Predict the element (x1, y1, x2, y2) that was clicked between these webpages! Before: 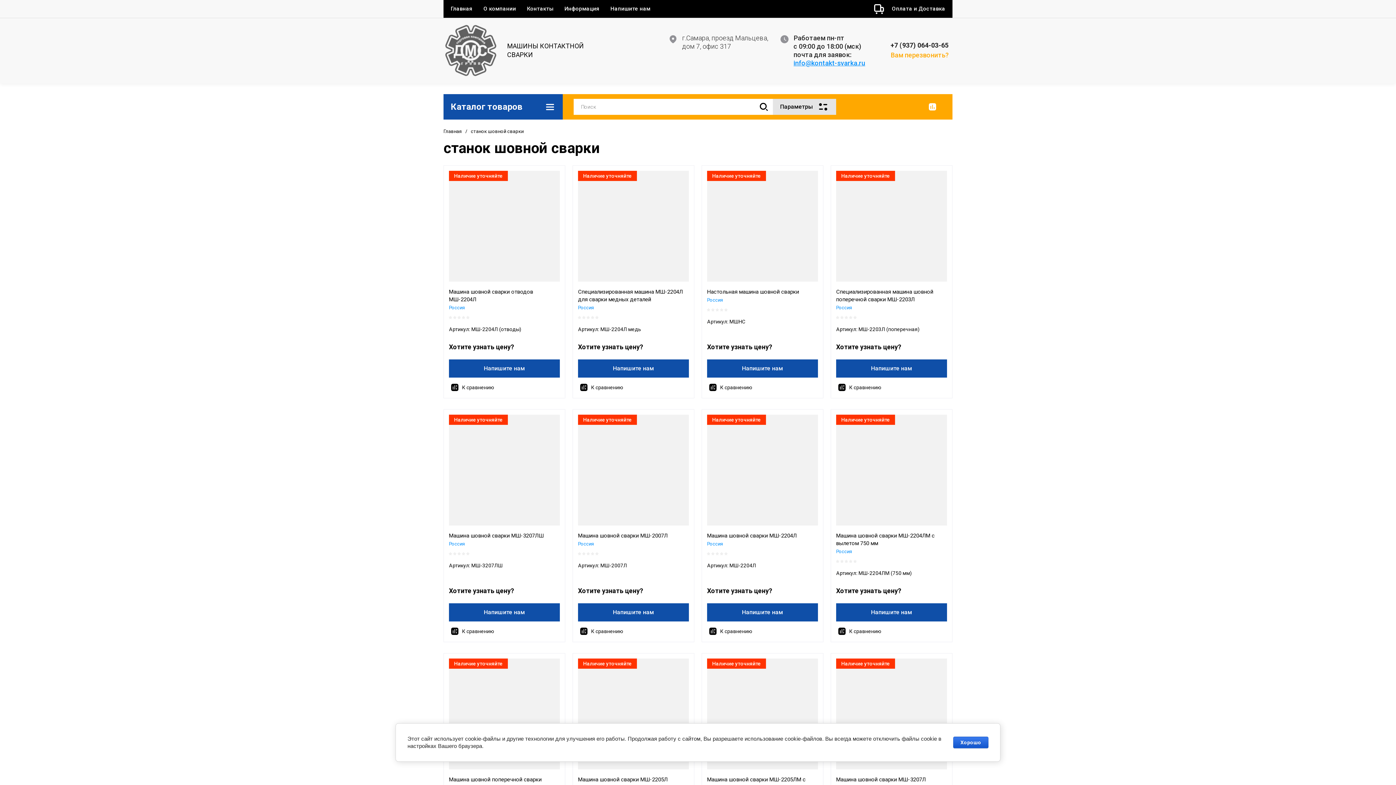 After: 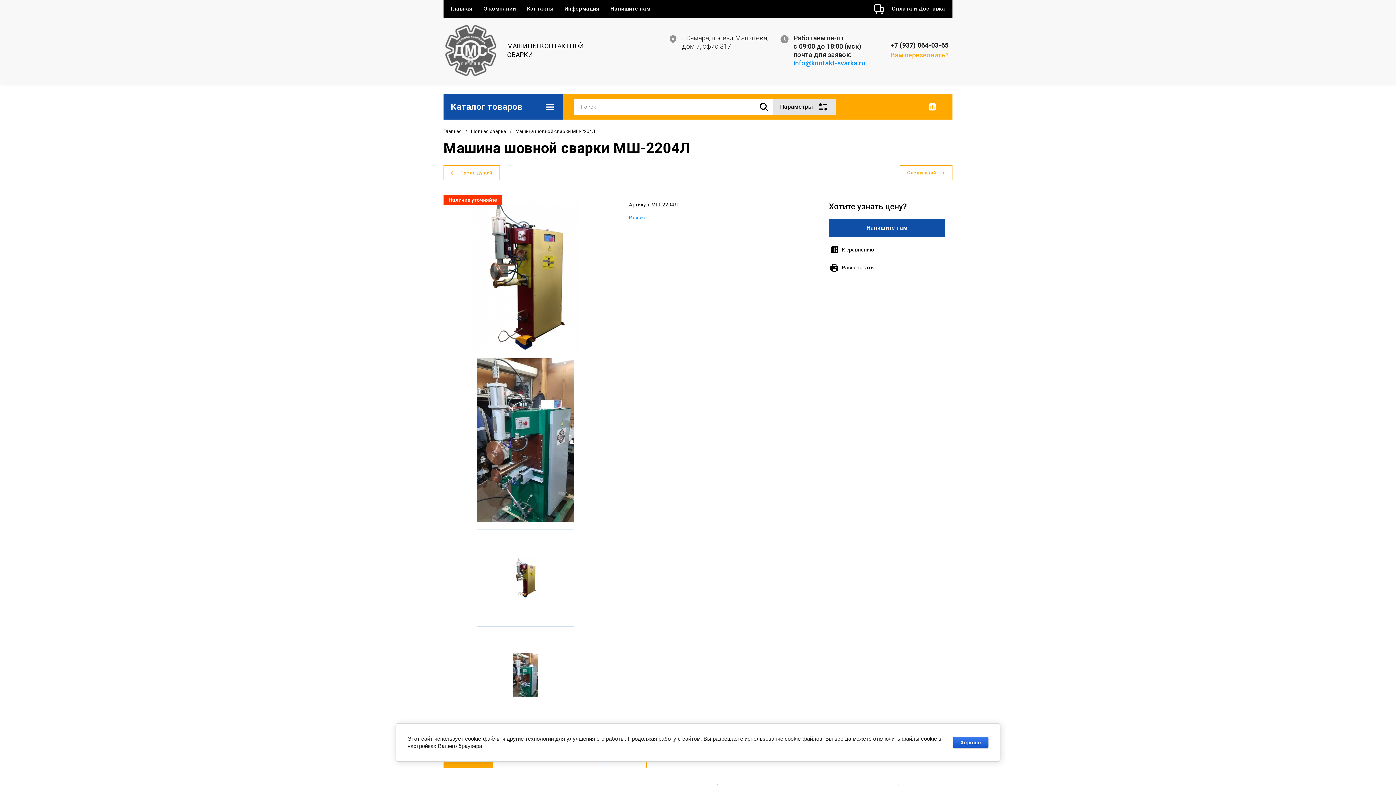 Action: bbox: (707, 414, 818, 525)